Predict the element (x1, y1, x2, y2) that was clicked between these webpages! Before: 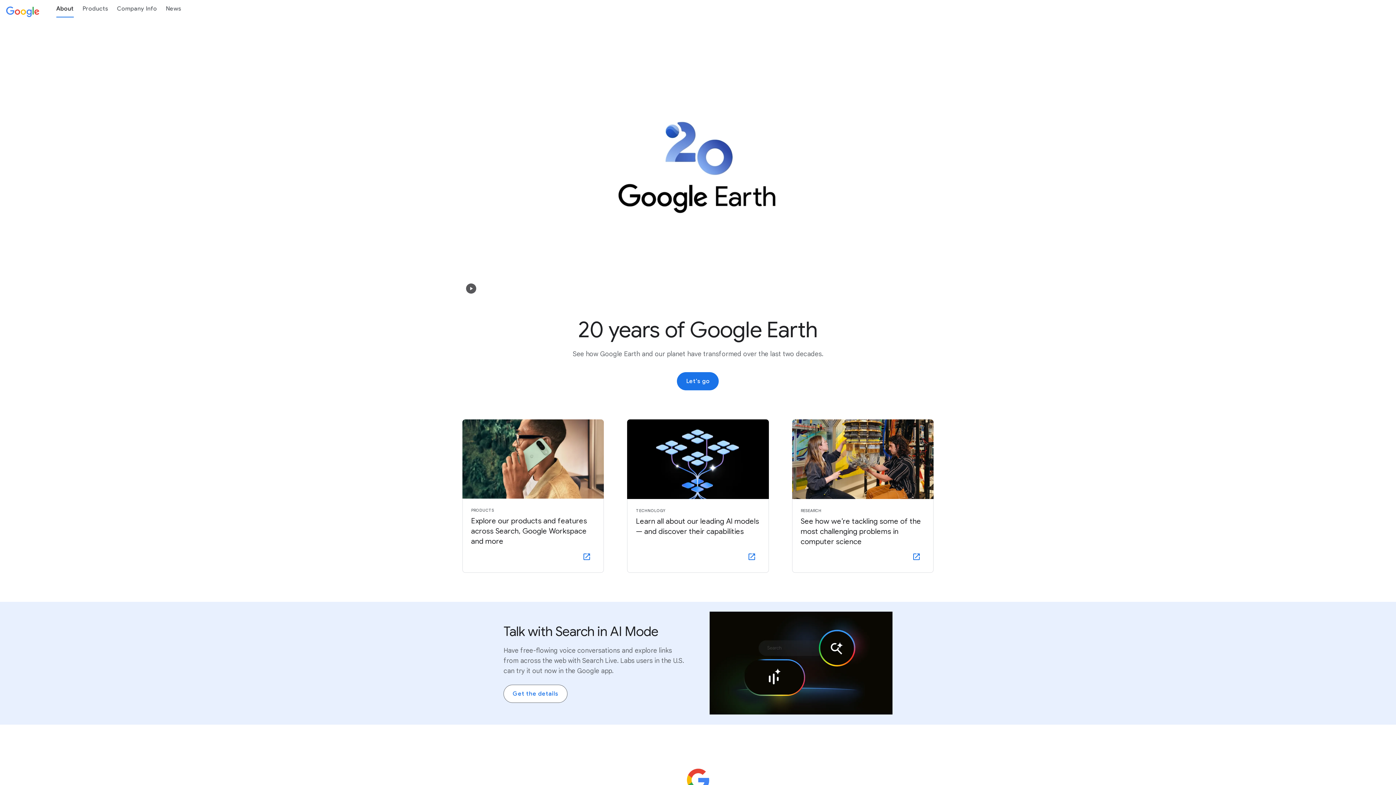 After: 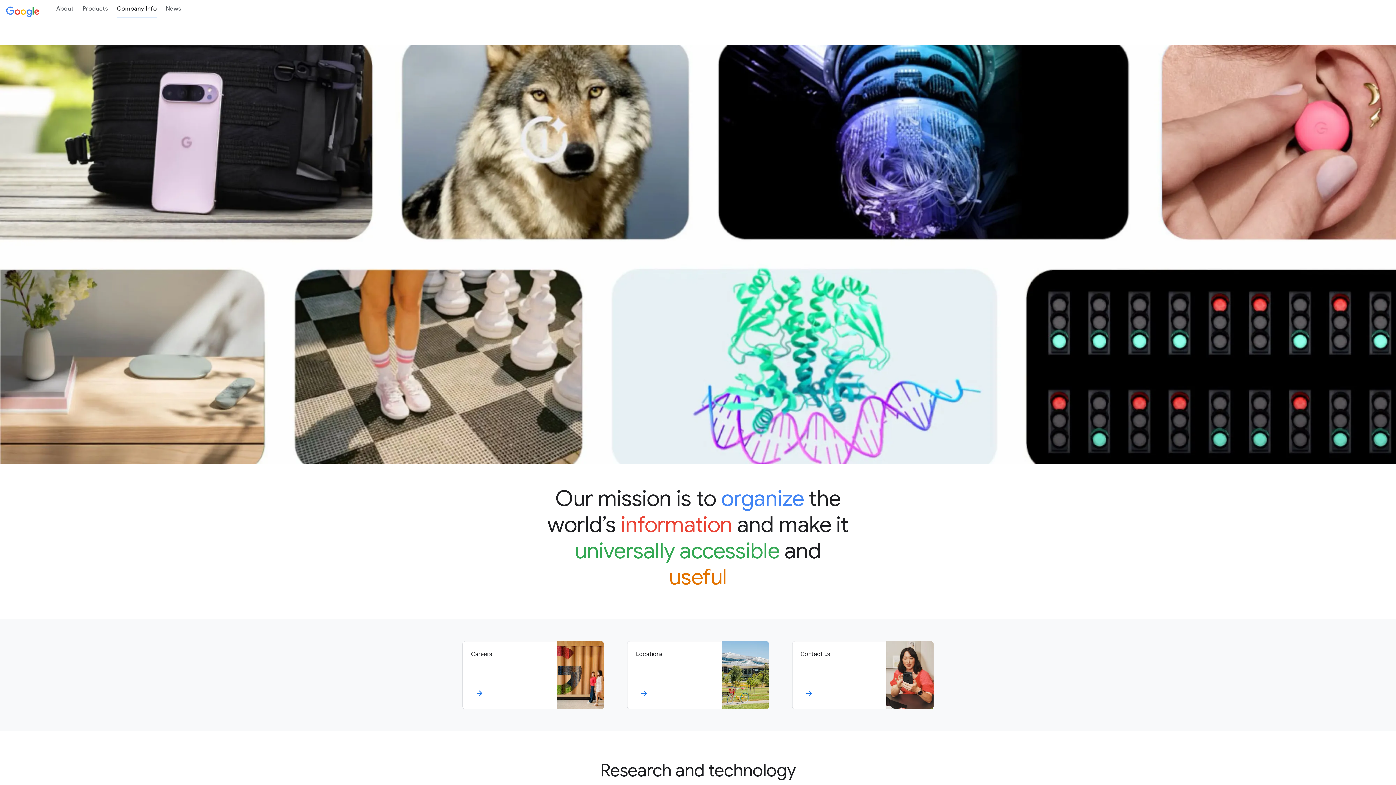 Action: bbox: (112, 0, 161, 17) label: Company Info